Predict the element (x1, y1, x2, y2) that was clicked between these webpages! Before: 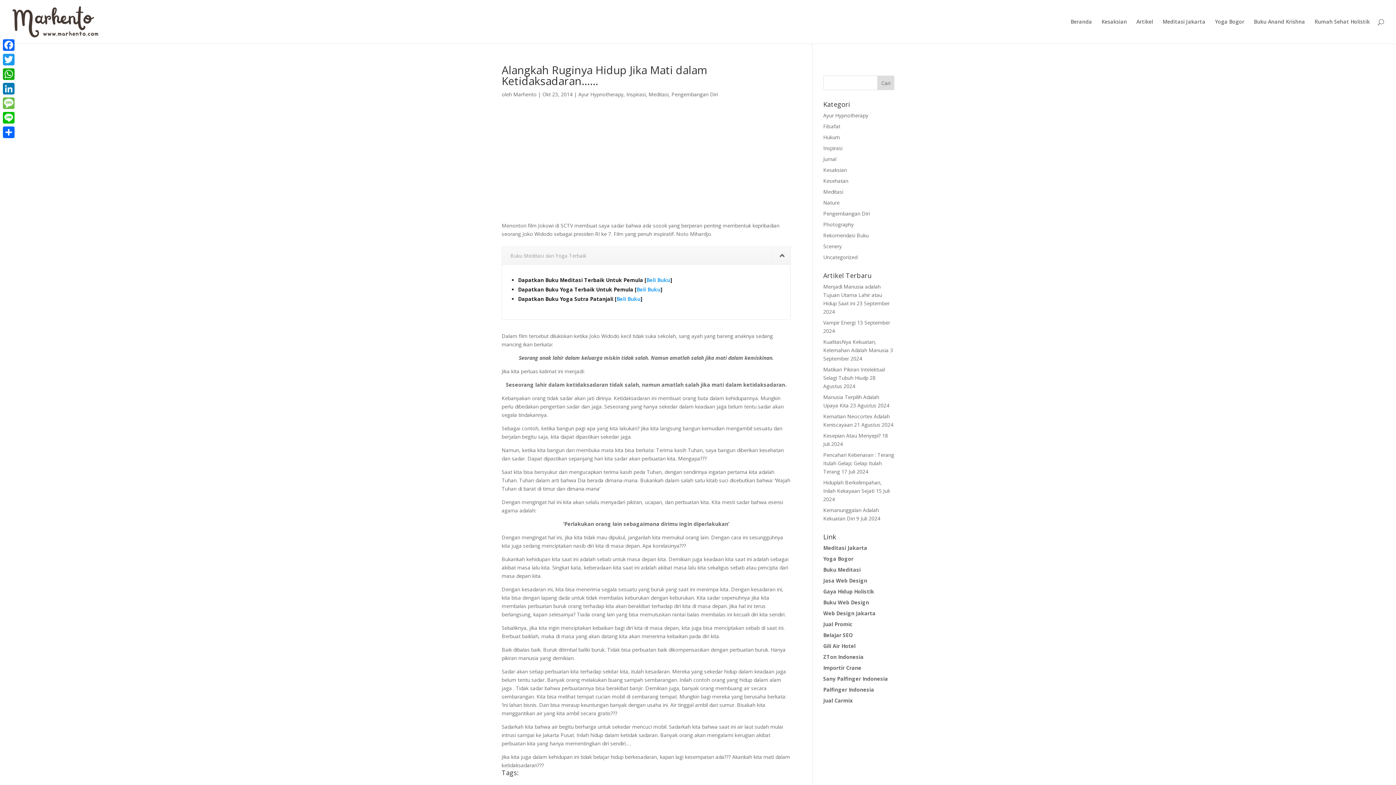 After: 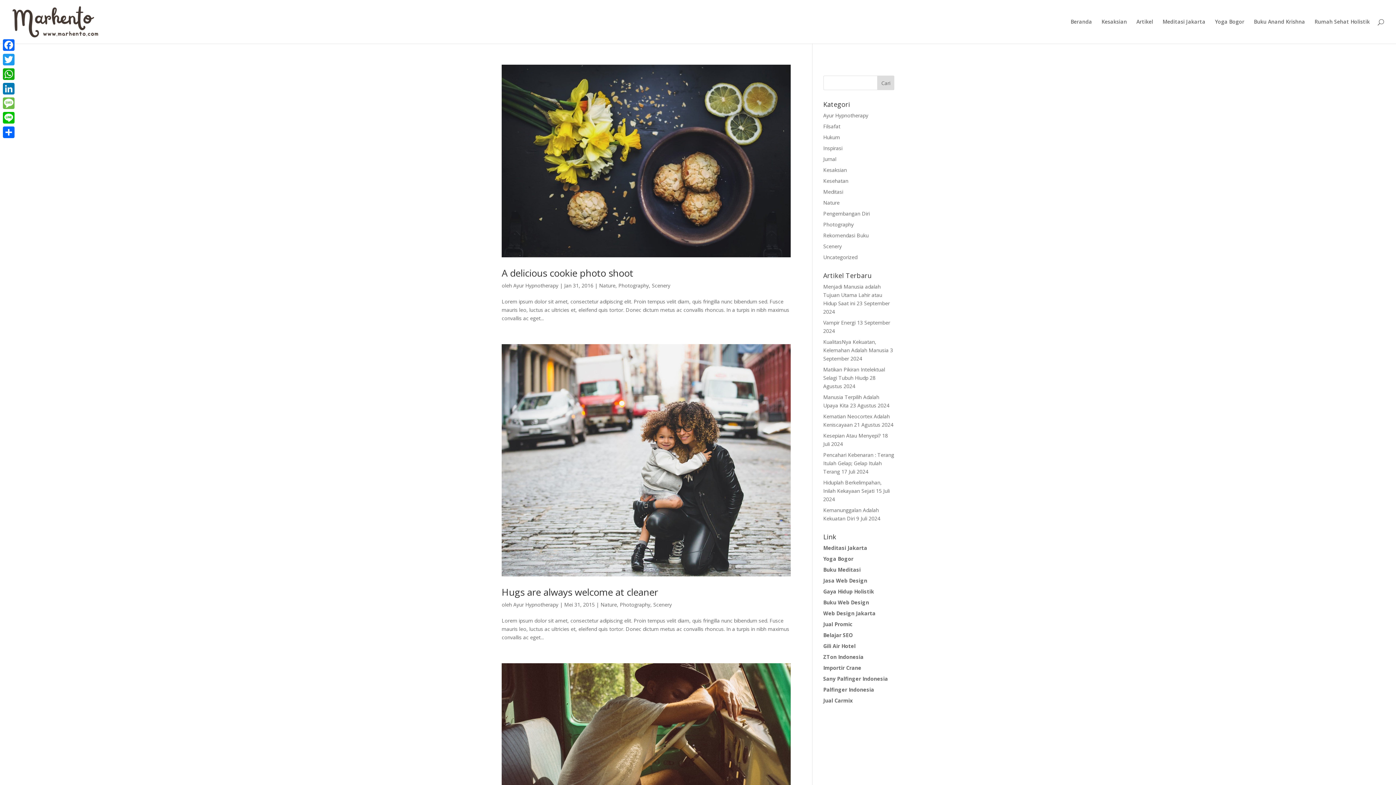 Action: bbox: (823, 242, 842, 249) label: Scenery